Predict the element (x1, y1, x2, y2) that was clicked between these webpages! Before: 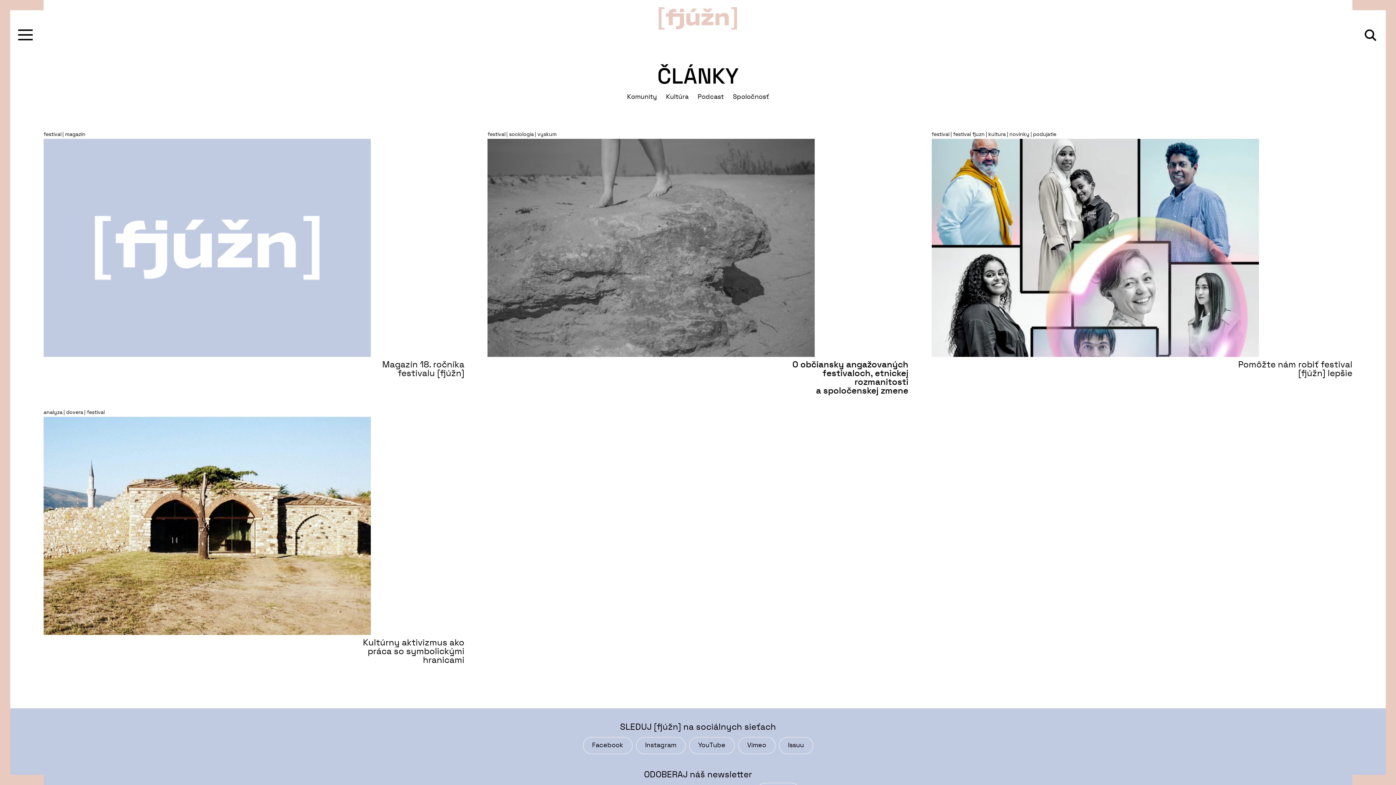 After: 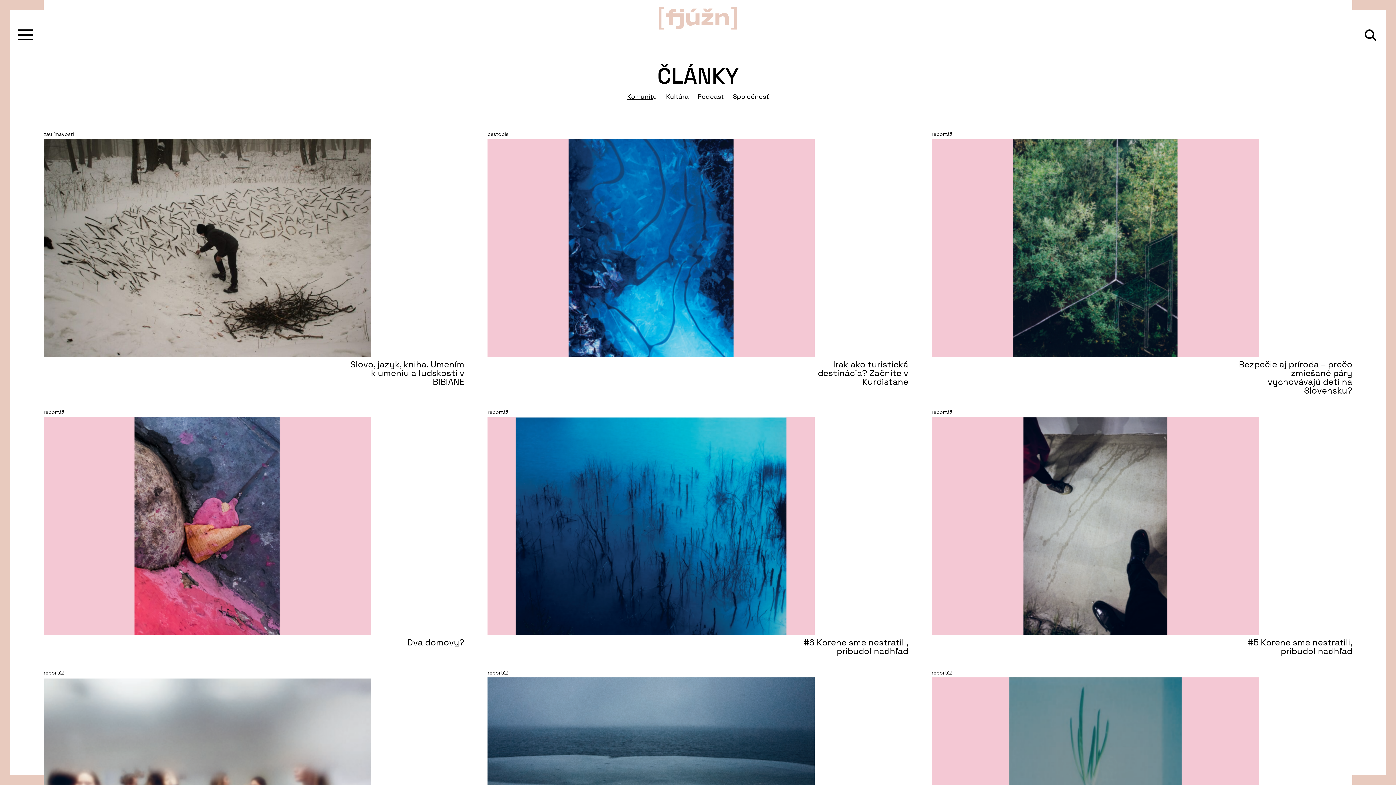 Action: bbox: (627, 93, 657, 100) label: Komunity